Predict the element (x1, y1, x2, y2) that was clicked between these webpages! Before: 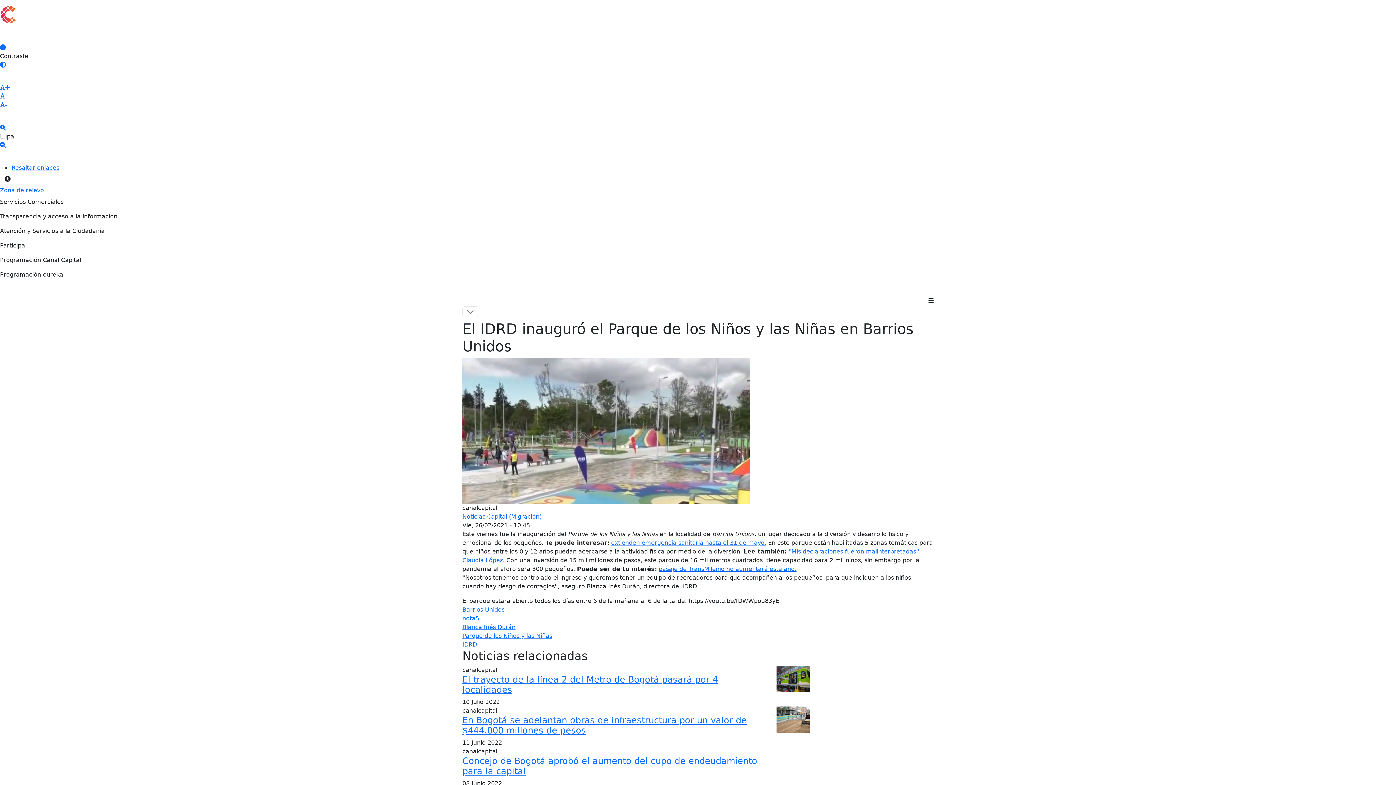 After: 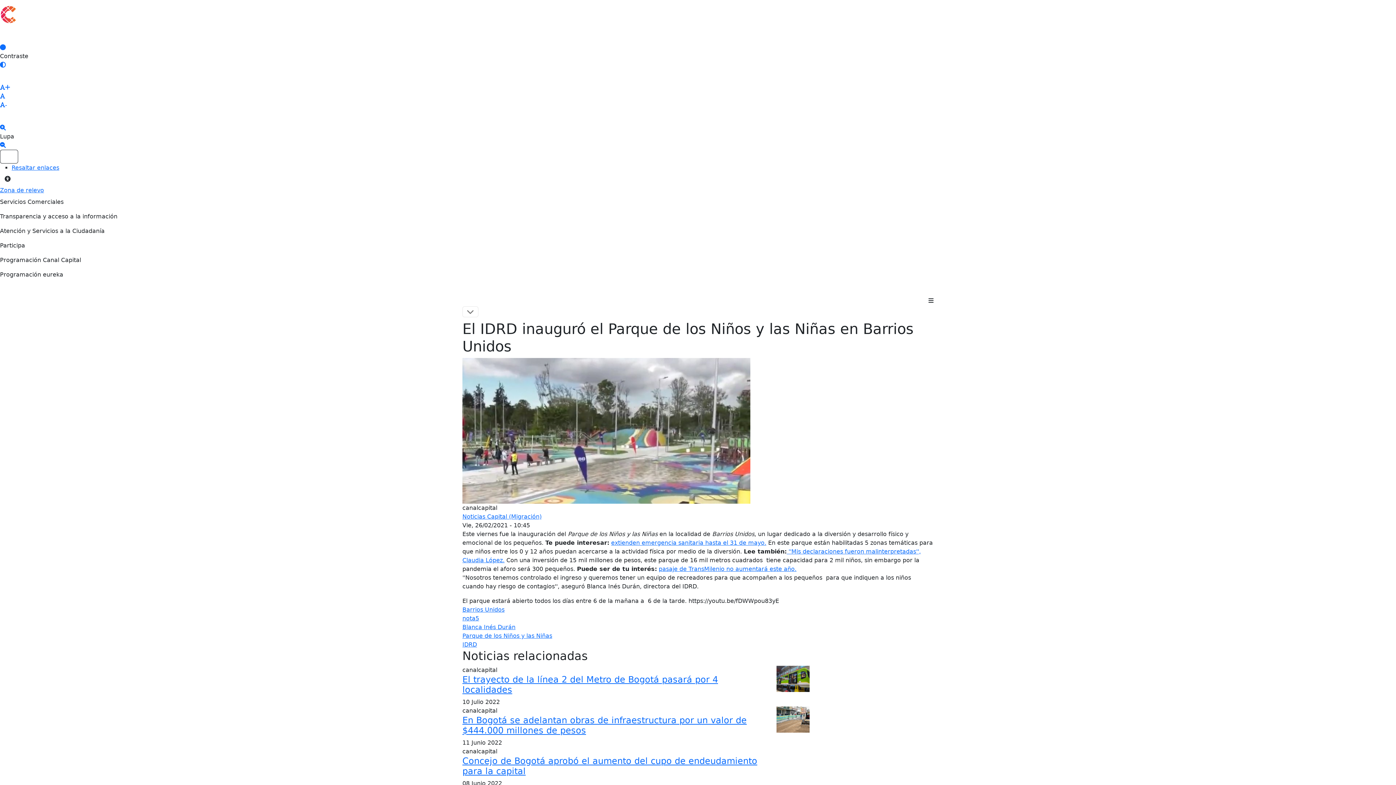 Action: bbox: (0, 149, 18, 163)